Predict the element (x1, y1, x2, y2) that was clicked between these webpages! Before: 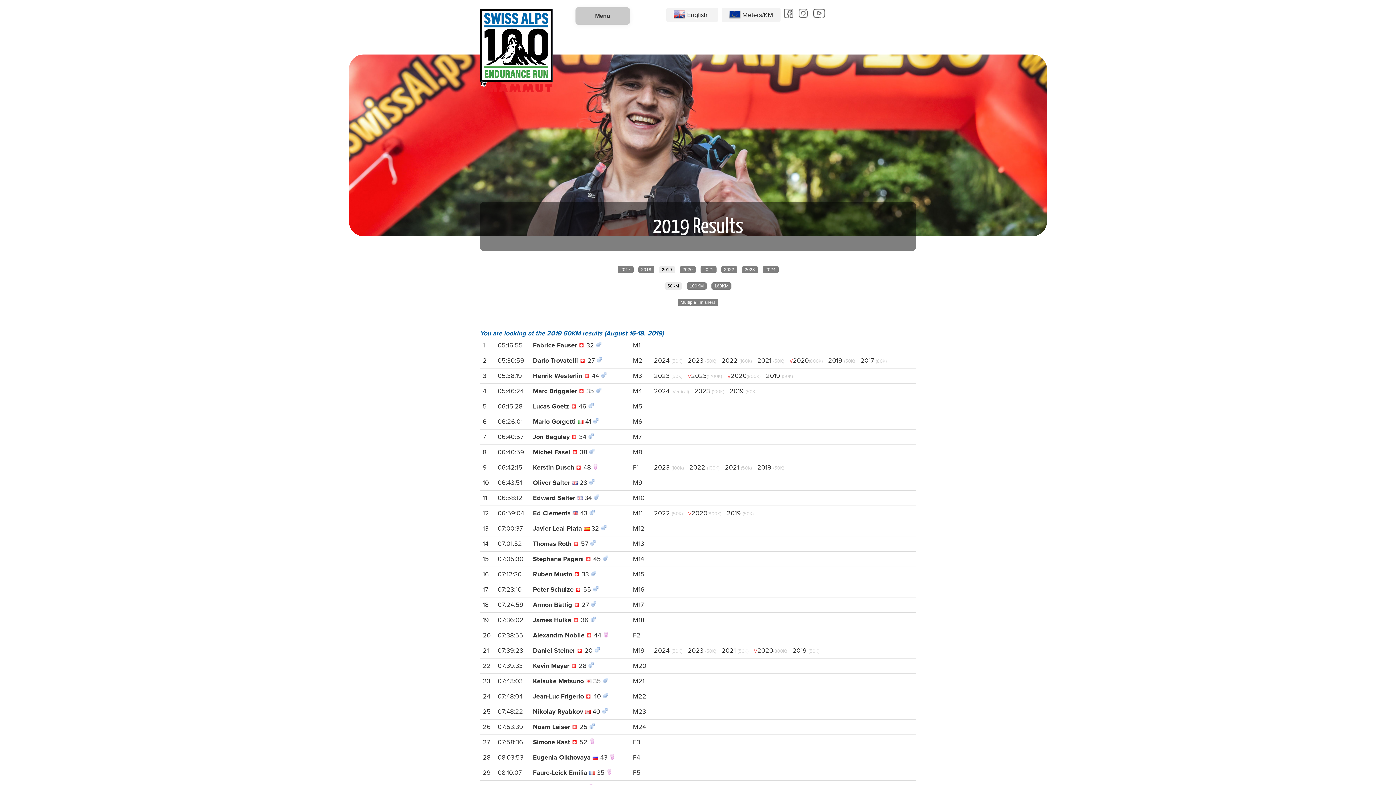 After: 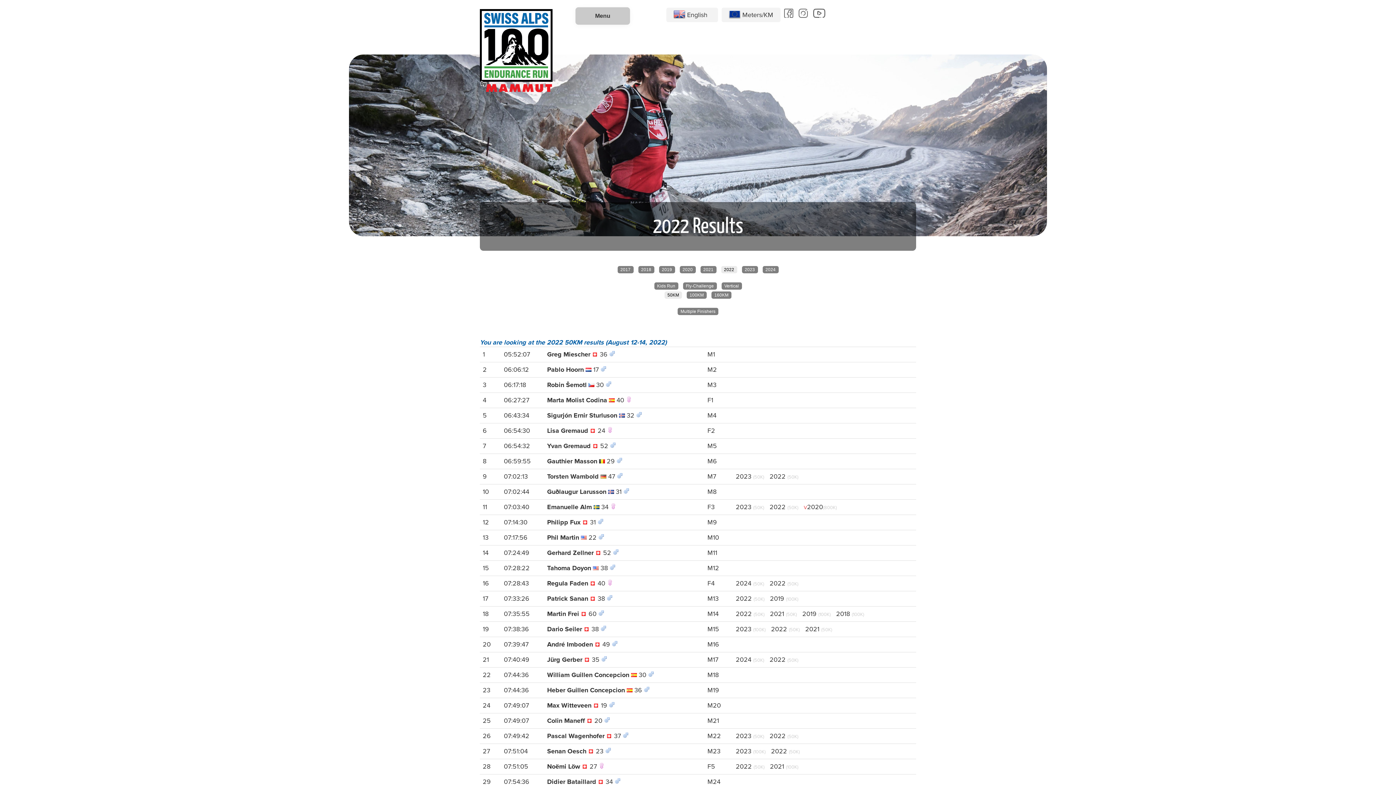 Action: bbox: (721, 266, 737, 273) label: 2022